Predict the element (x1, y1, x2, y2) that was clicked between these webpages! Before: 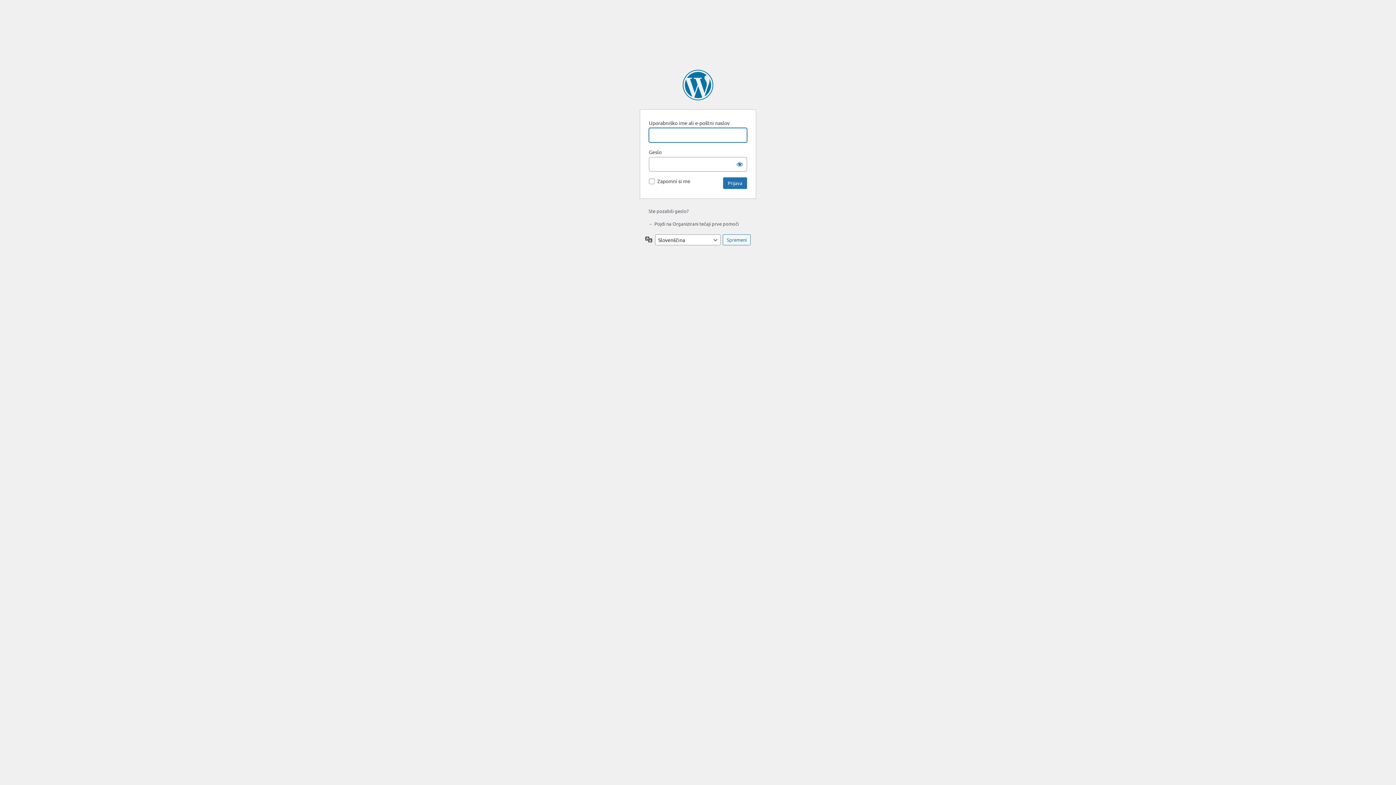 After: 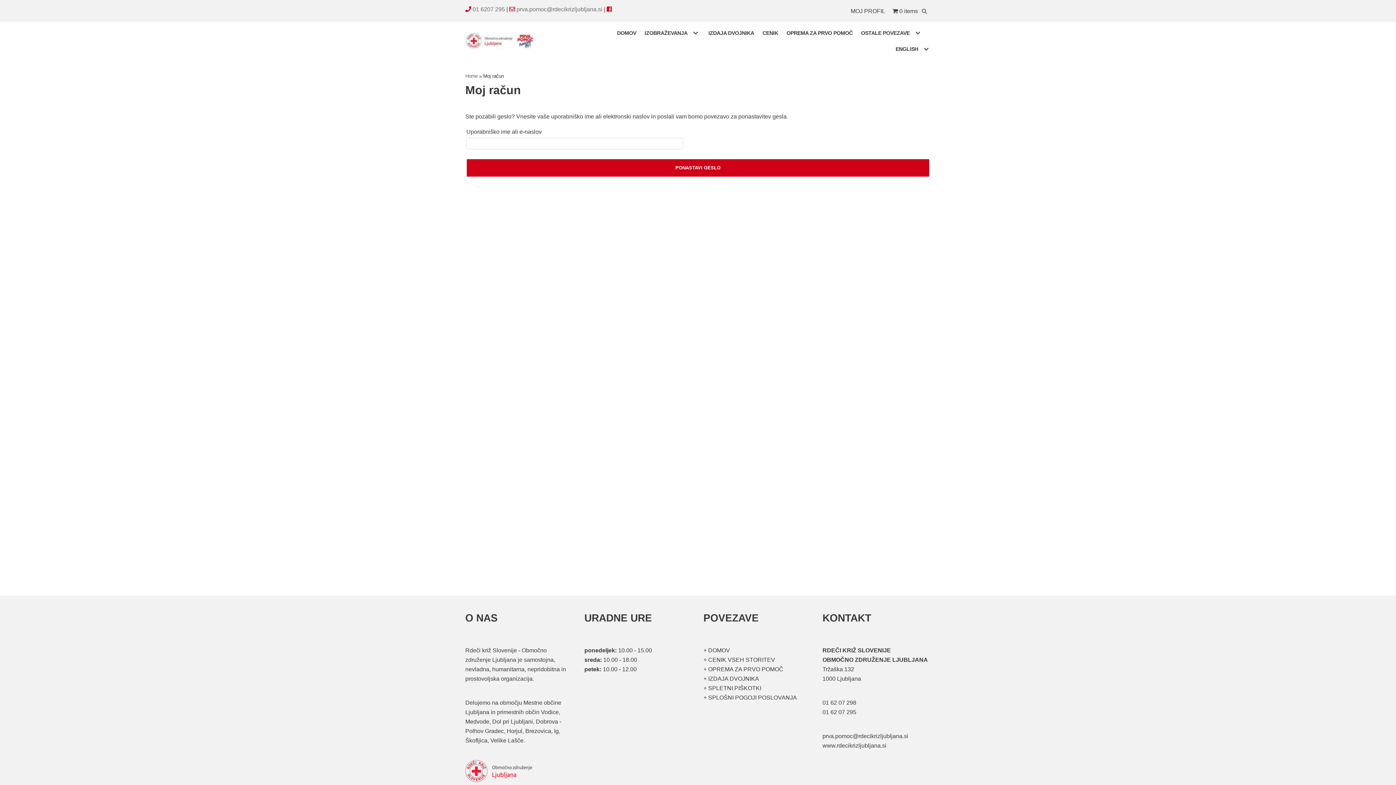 Action: label: Ste pozabili geslo? bbox: (648, 208, 688, 214)